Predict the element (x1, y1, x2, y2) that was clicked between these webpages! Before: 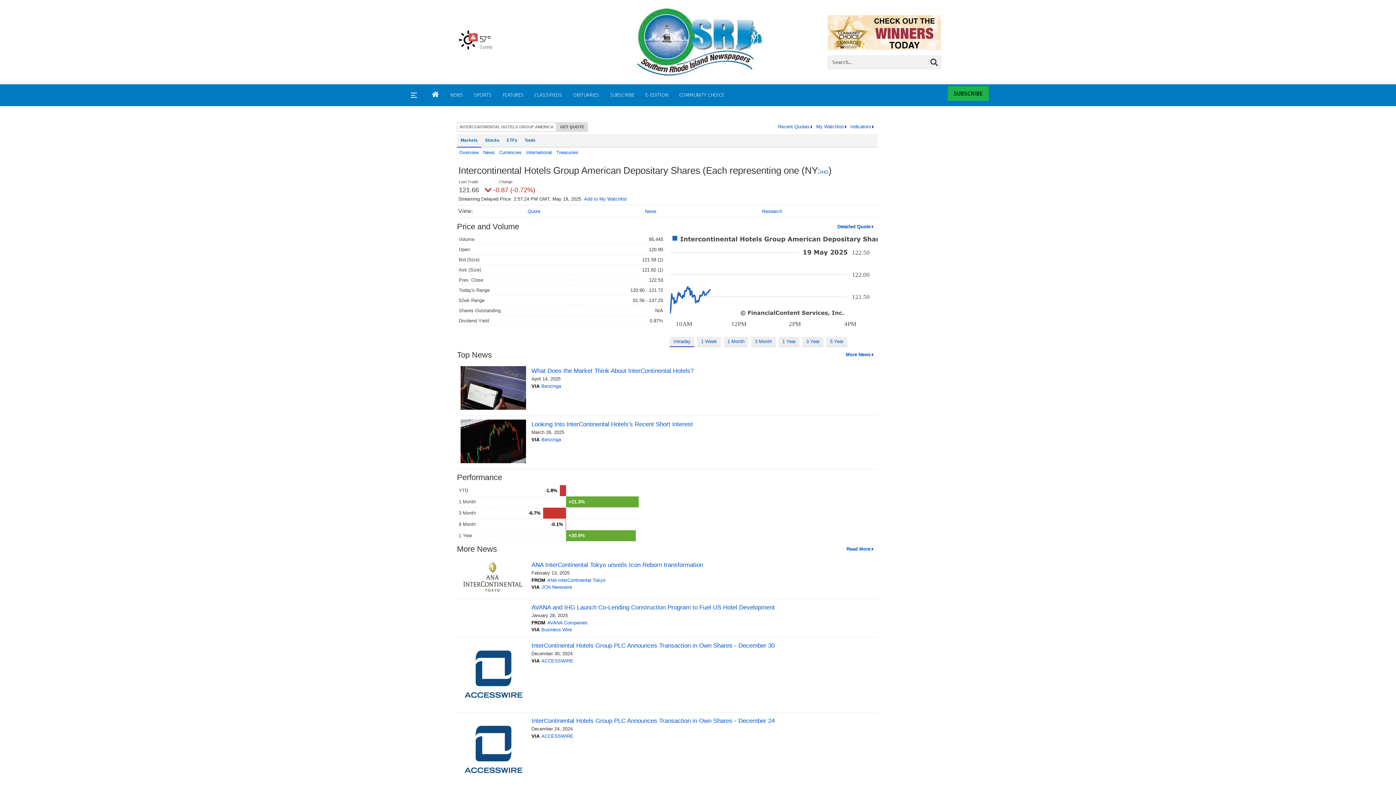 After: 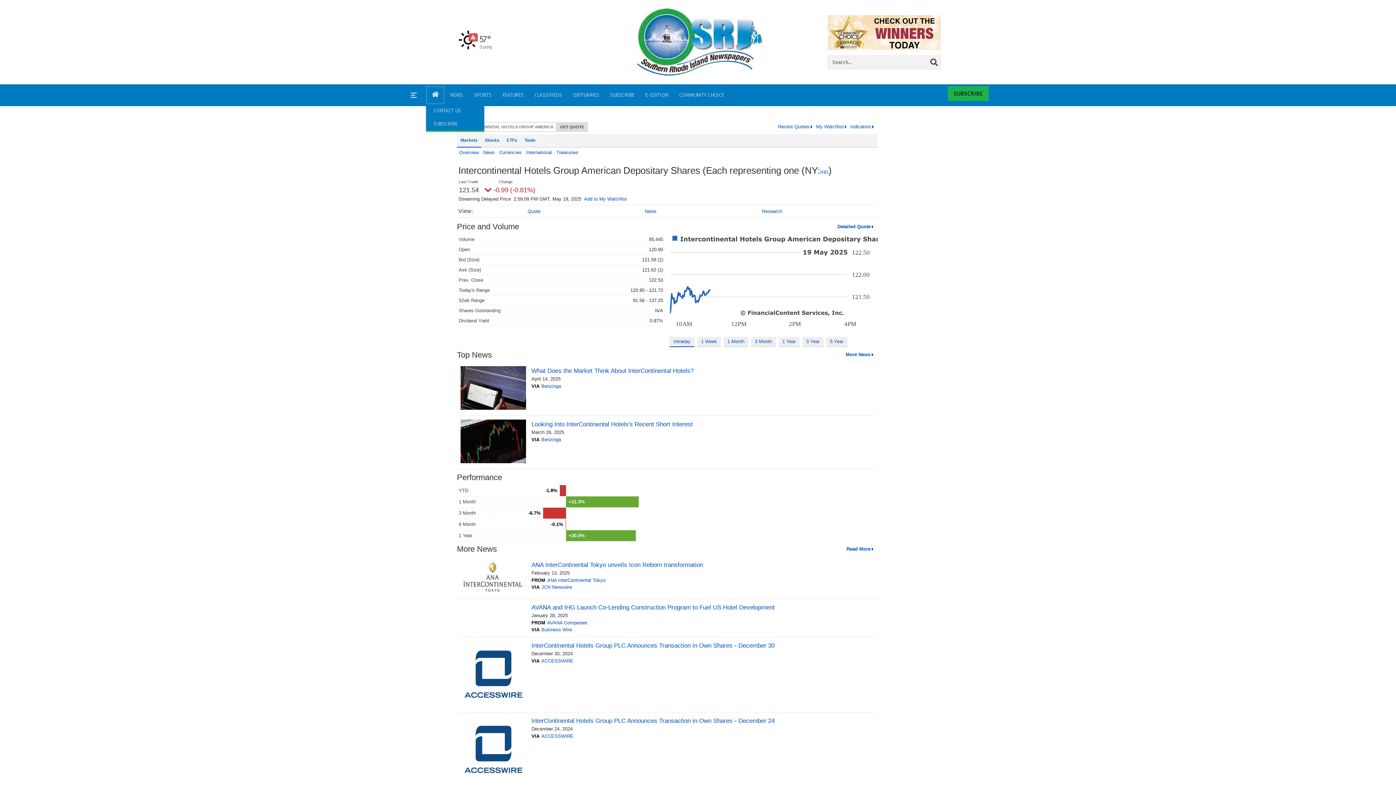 Action: label: HOME bbox: (426, 86, 444, 104)